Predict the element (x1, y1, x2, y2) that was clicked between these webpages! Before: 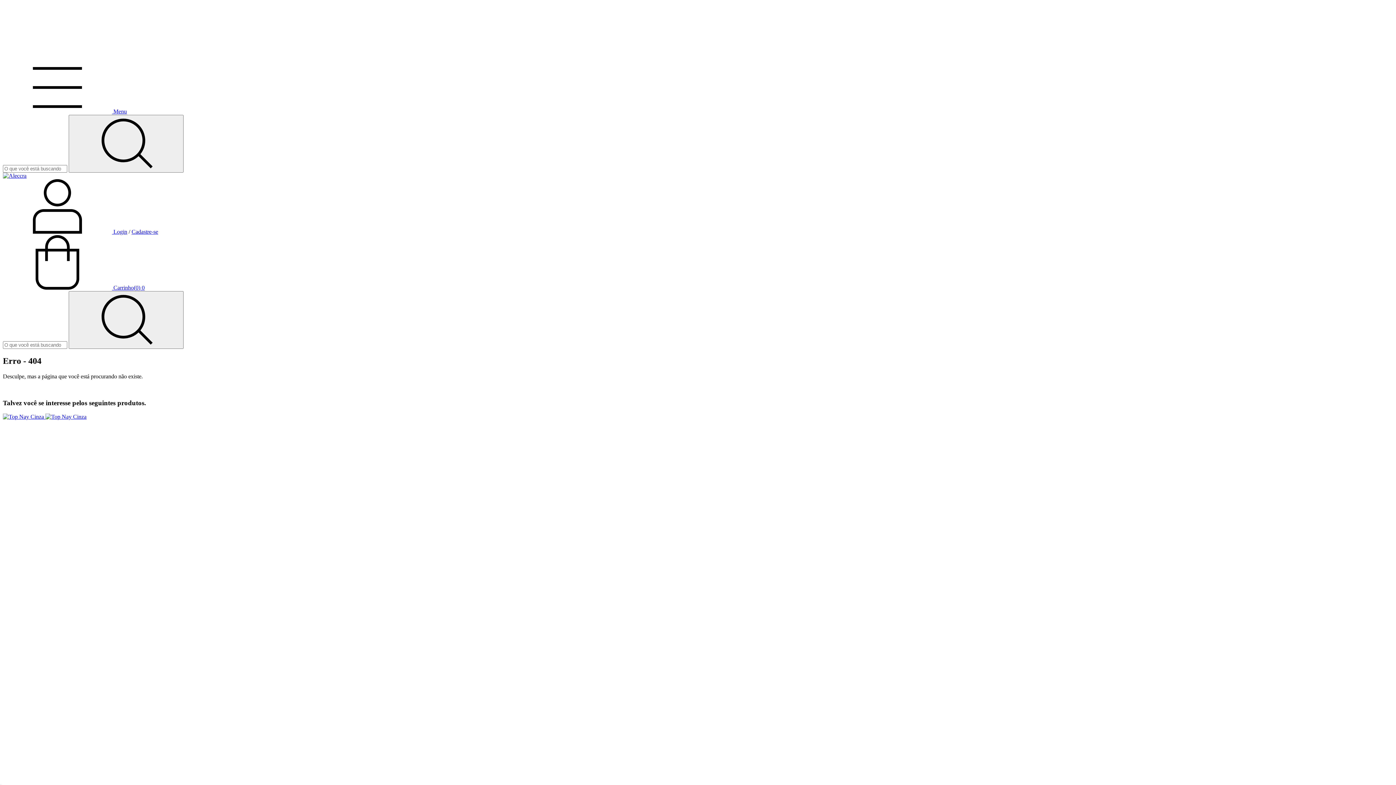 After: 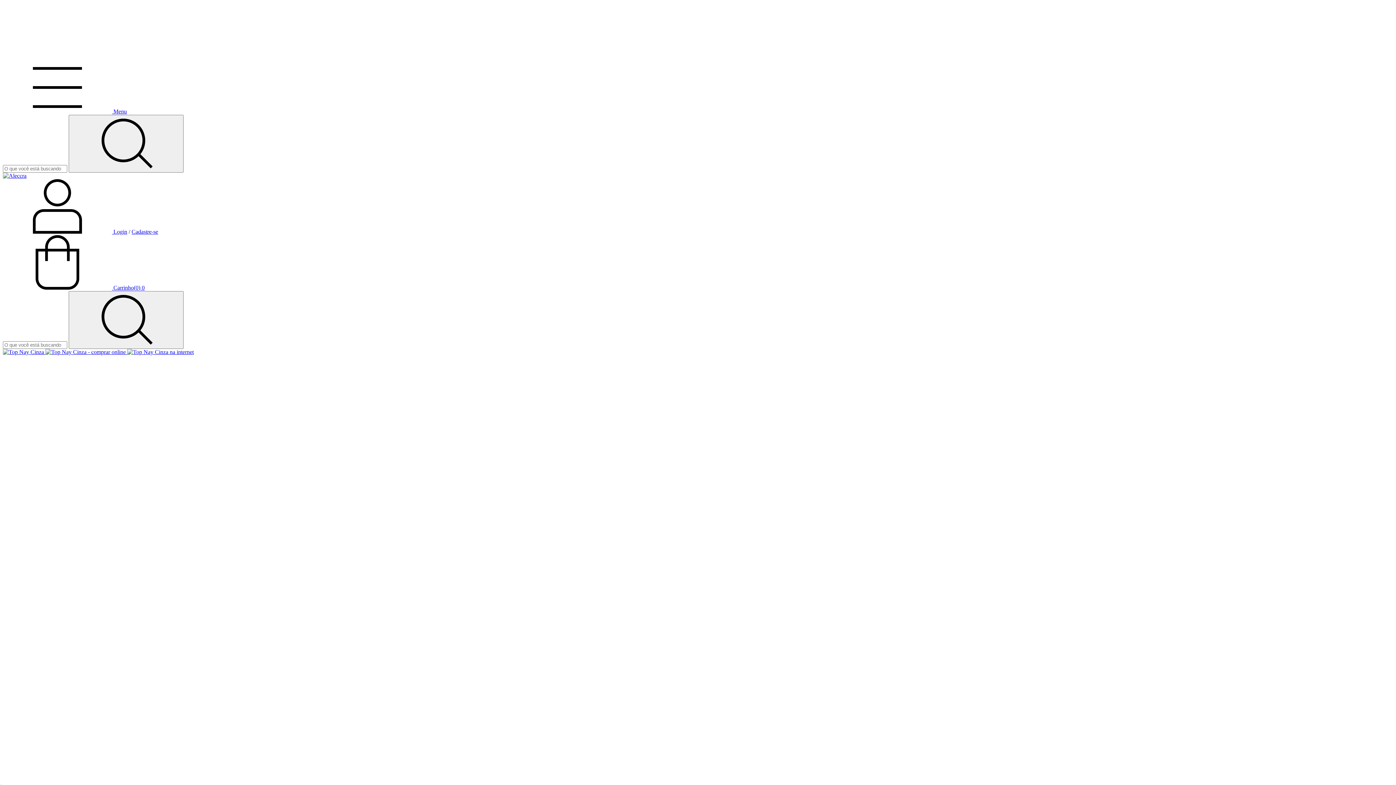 Action: bbox: (2, 413, 86, 420) label: Top Nay Cinza